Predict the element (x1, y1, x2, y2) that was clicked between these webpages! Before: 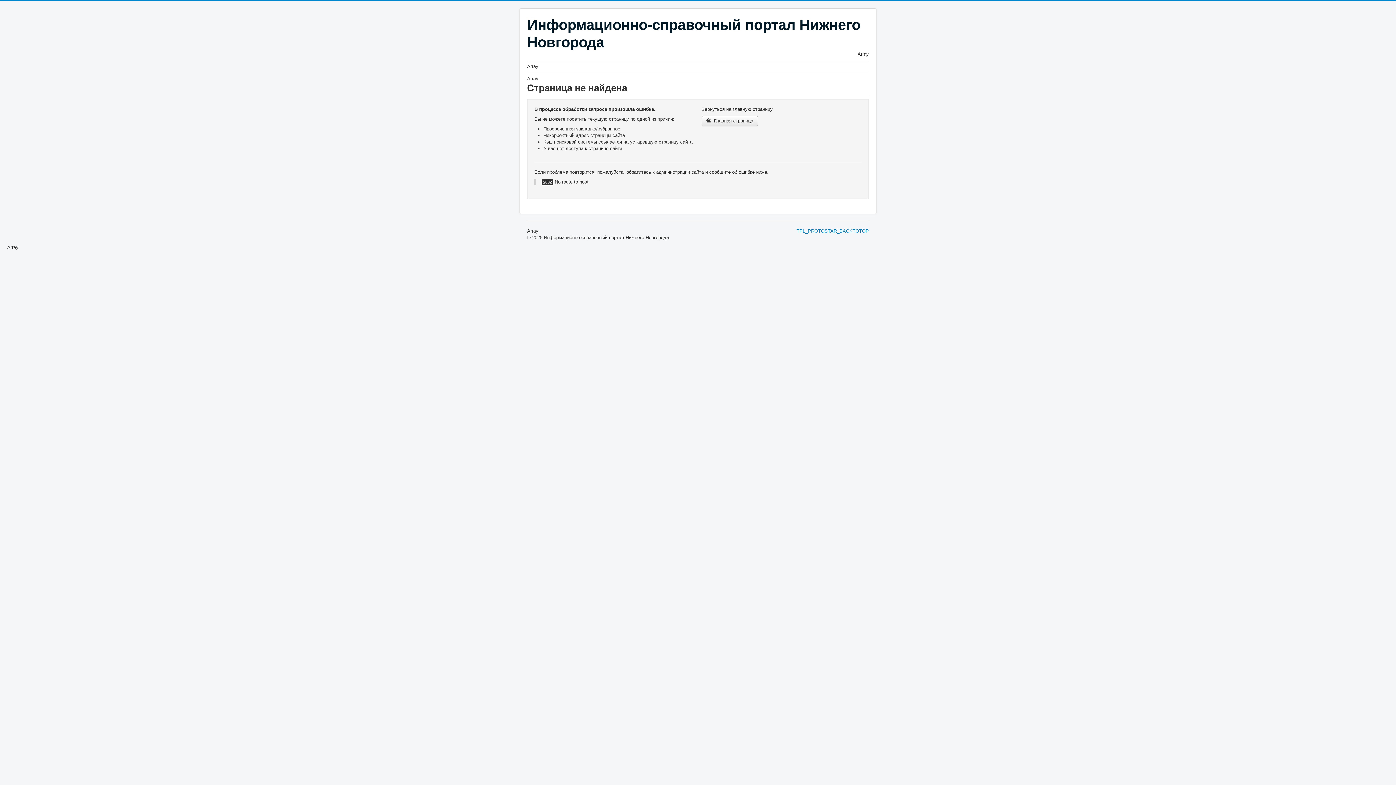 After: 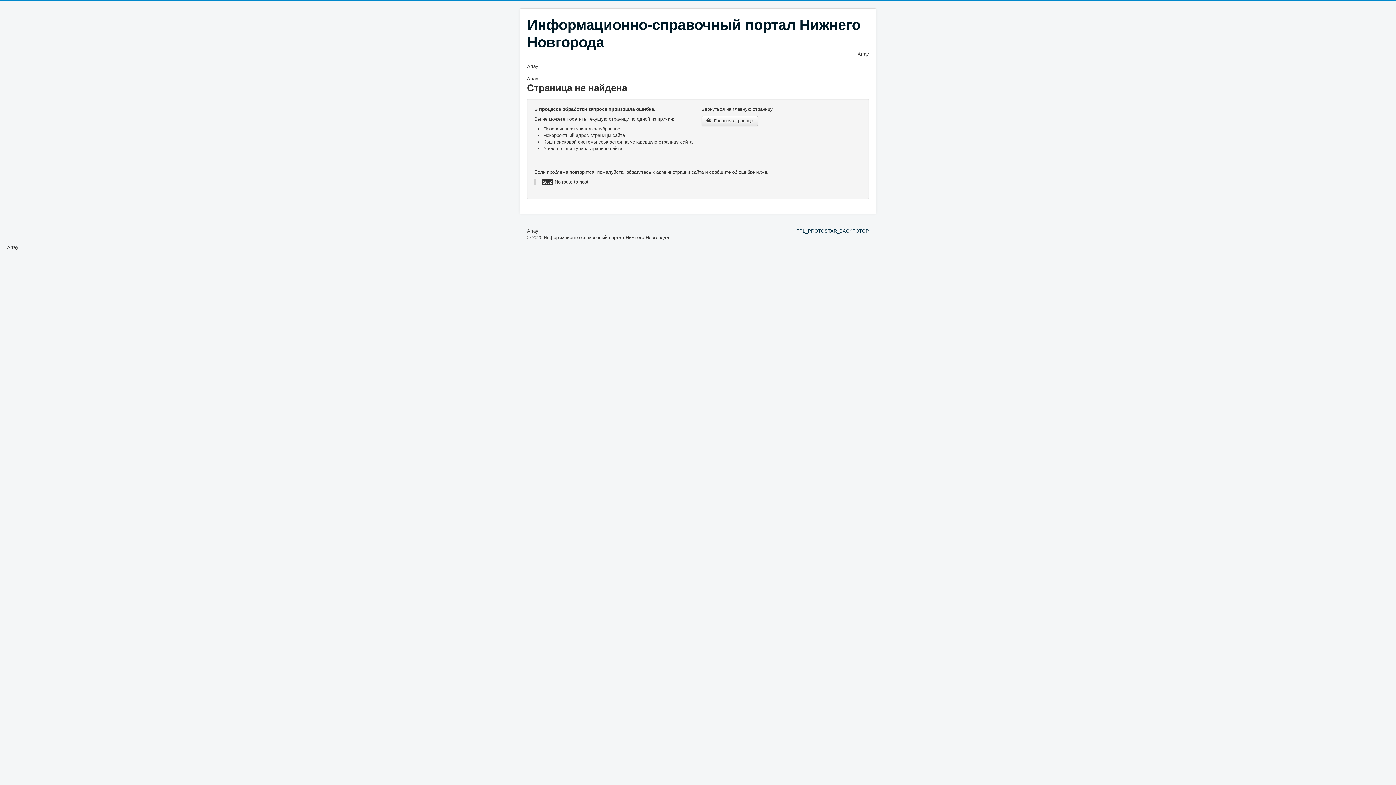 Action: bbox: (796, 228, 869, 233) label: TPL_PROTOSTAR_BACKTOTOP